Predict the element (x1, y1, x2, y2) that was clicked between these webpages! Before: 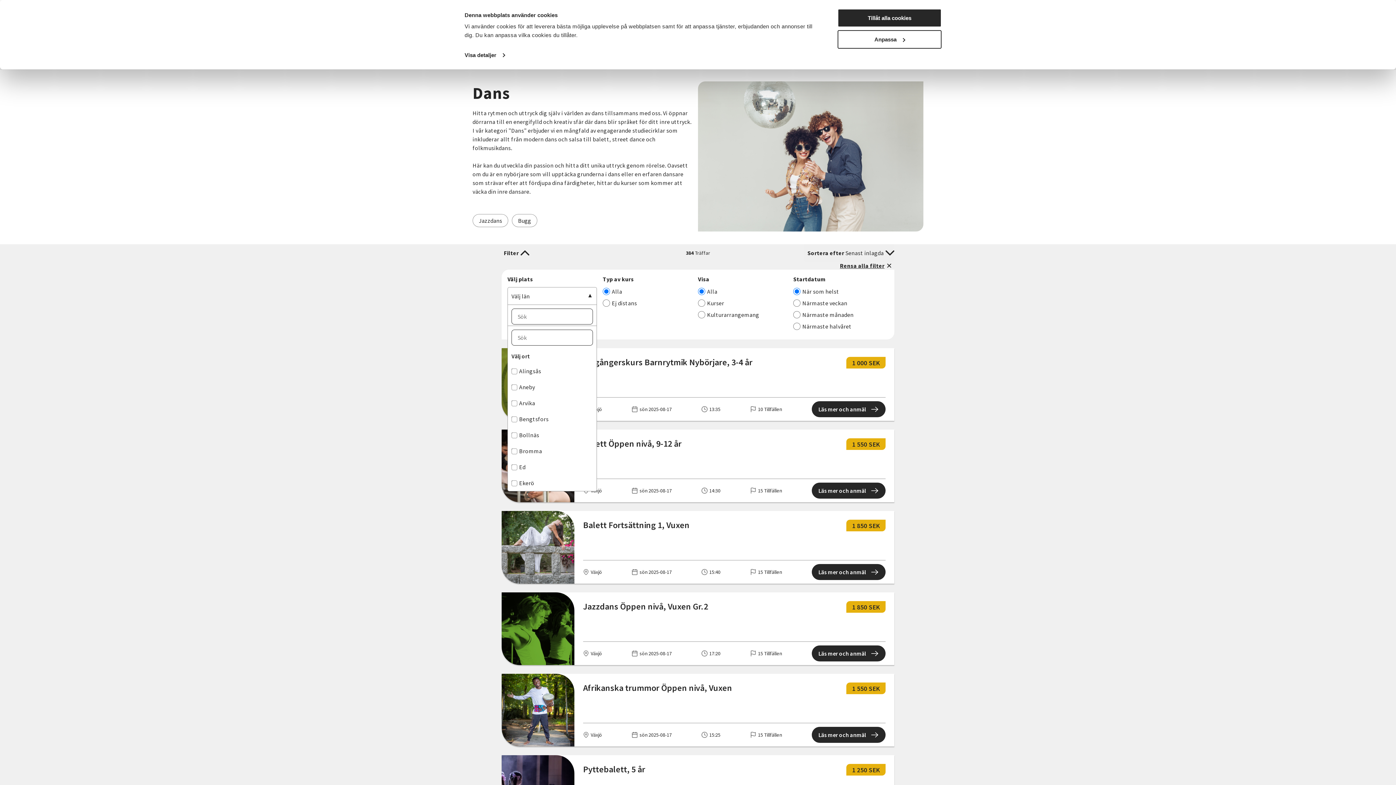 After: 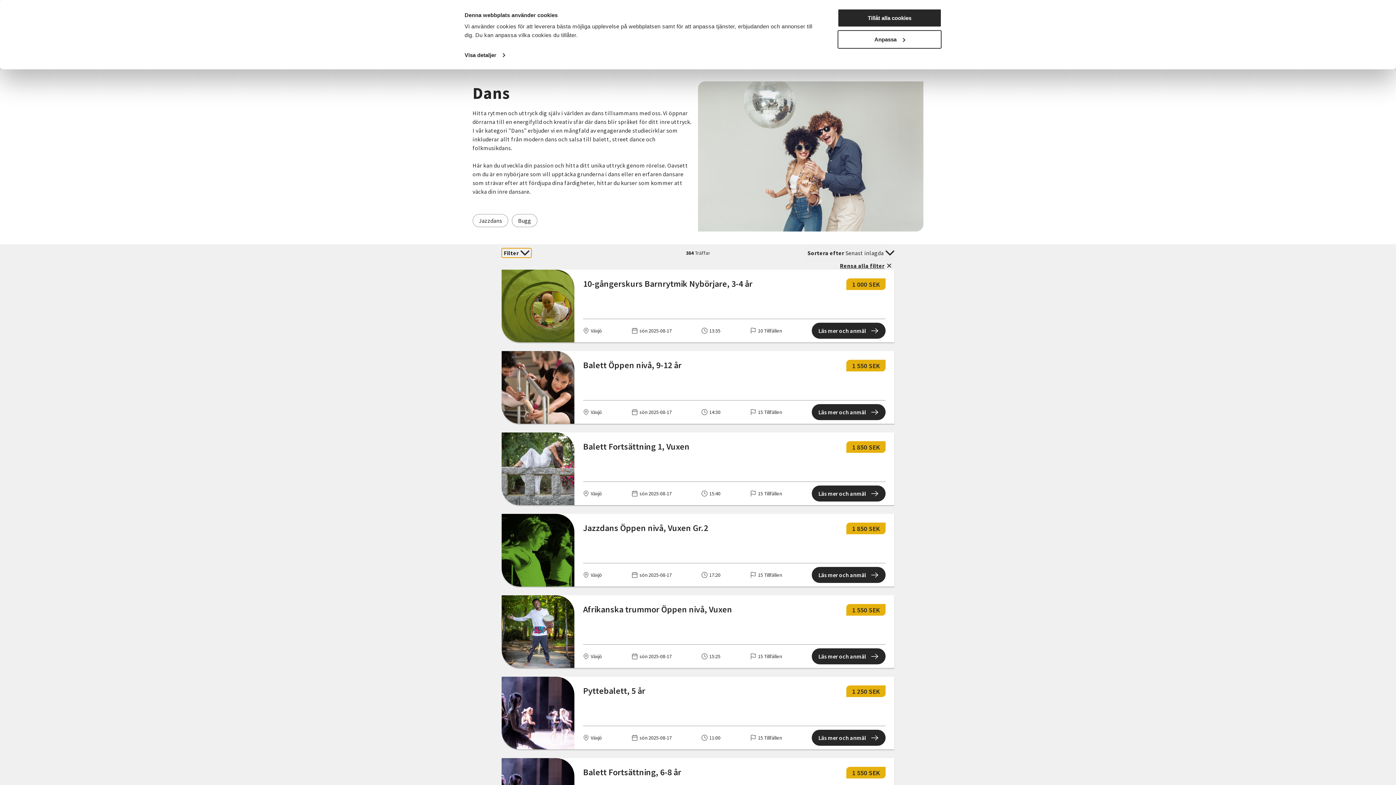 Action: bbox: (501, 248, 531, 257) label: Ta bort alla filter